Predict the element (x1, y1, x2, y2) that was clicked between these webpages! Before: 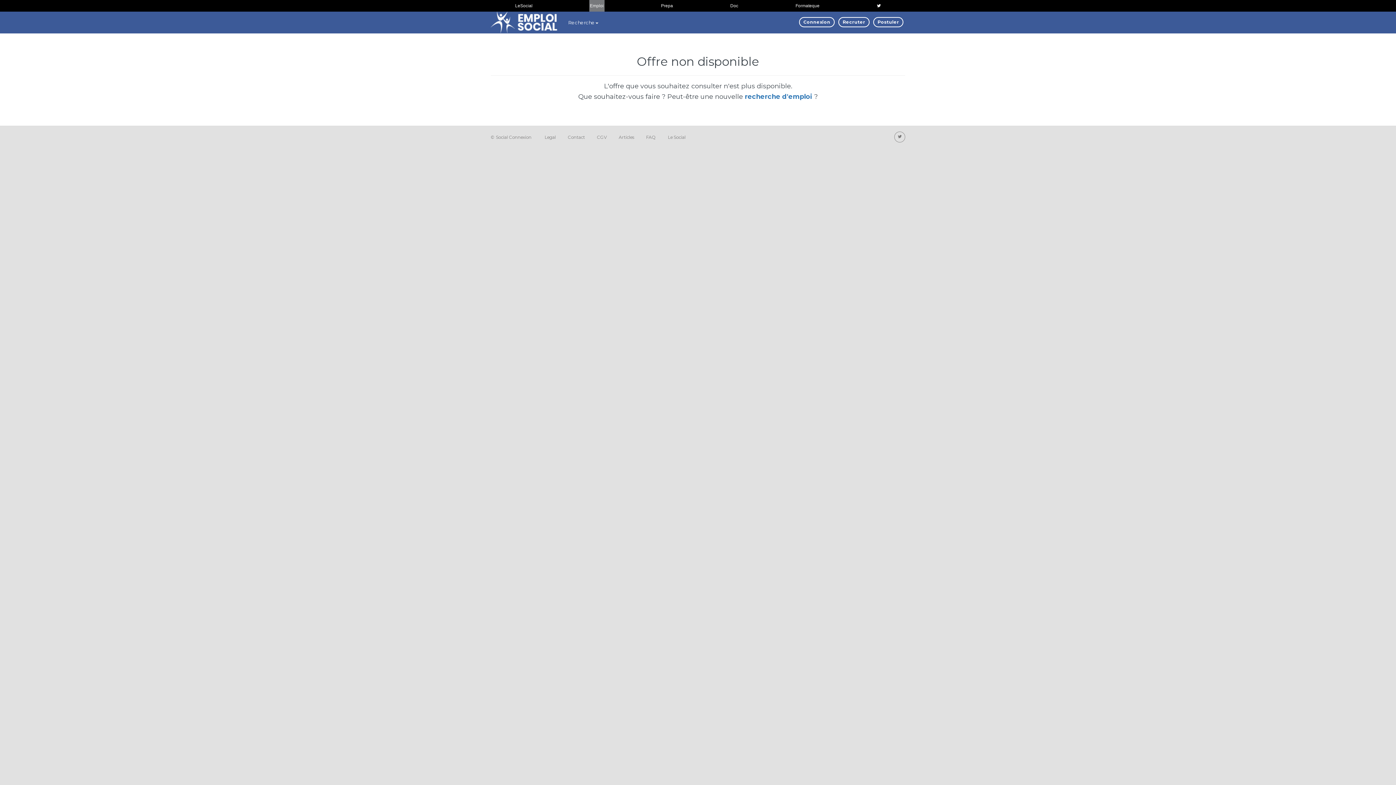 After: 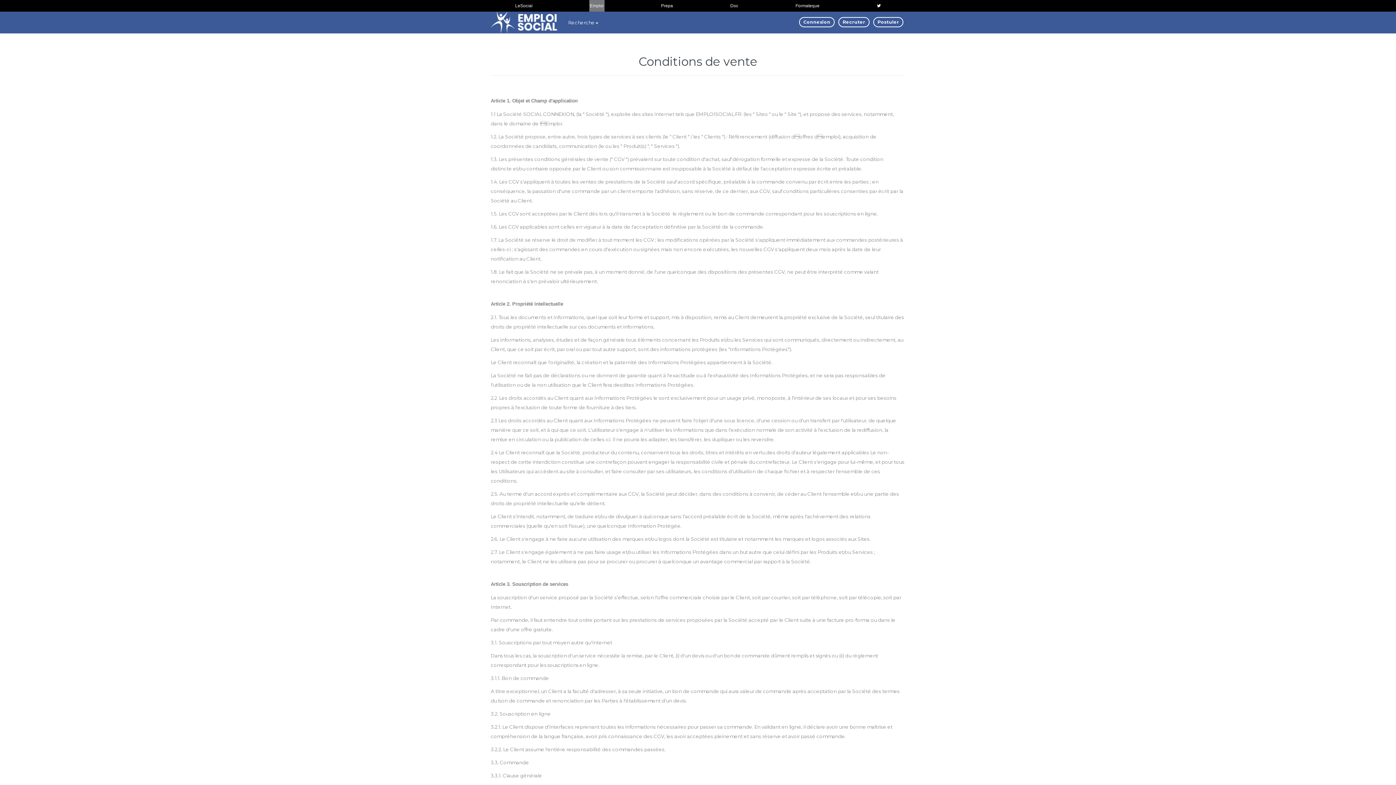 Action: bbox: (597, 134, 606, 140) label: CGV